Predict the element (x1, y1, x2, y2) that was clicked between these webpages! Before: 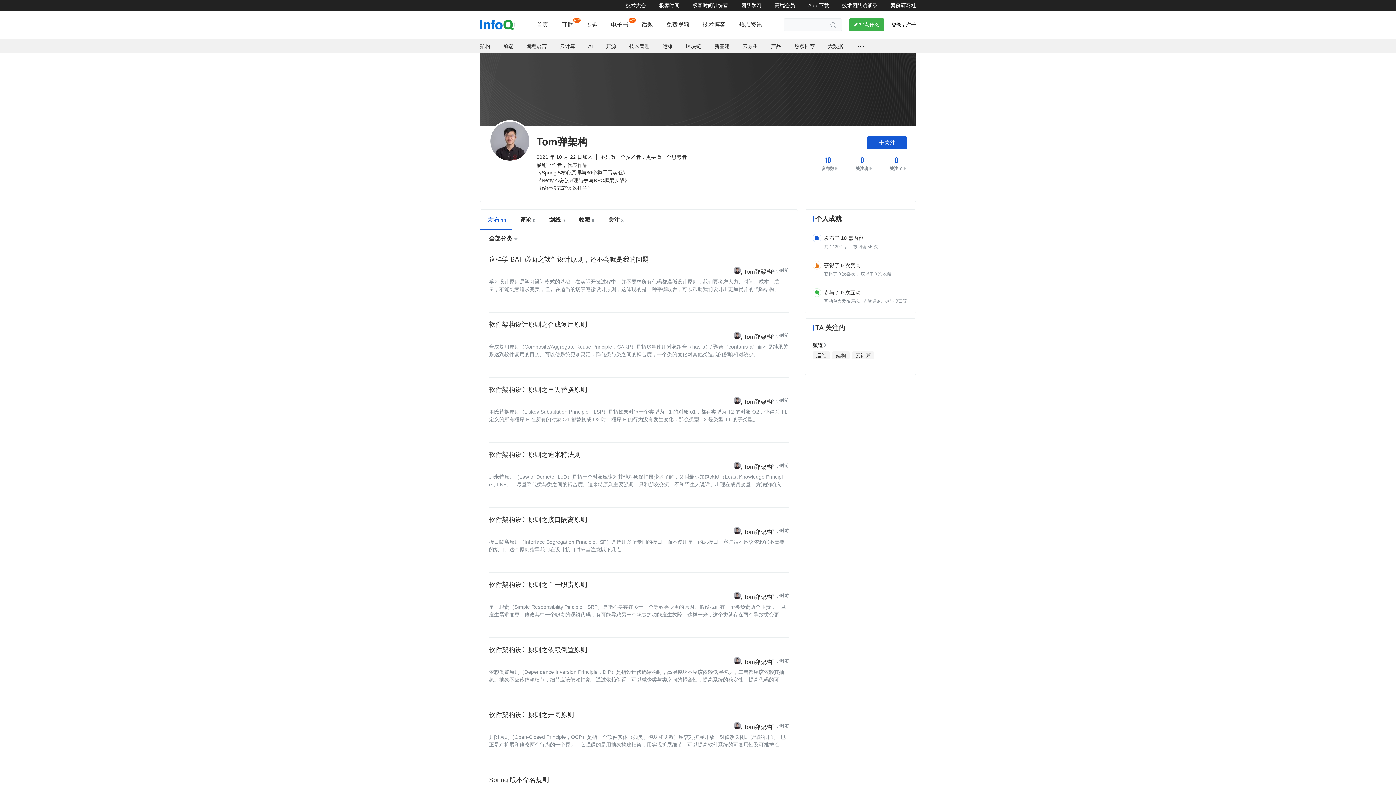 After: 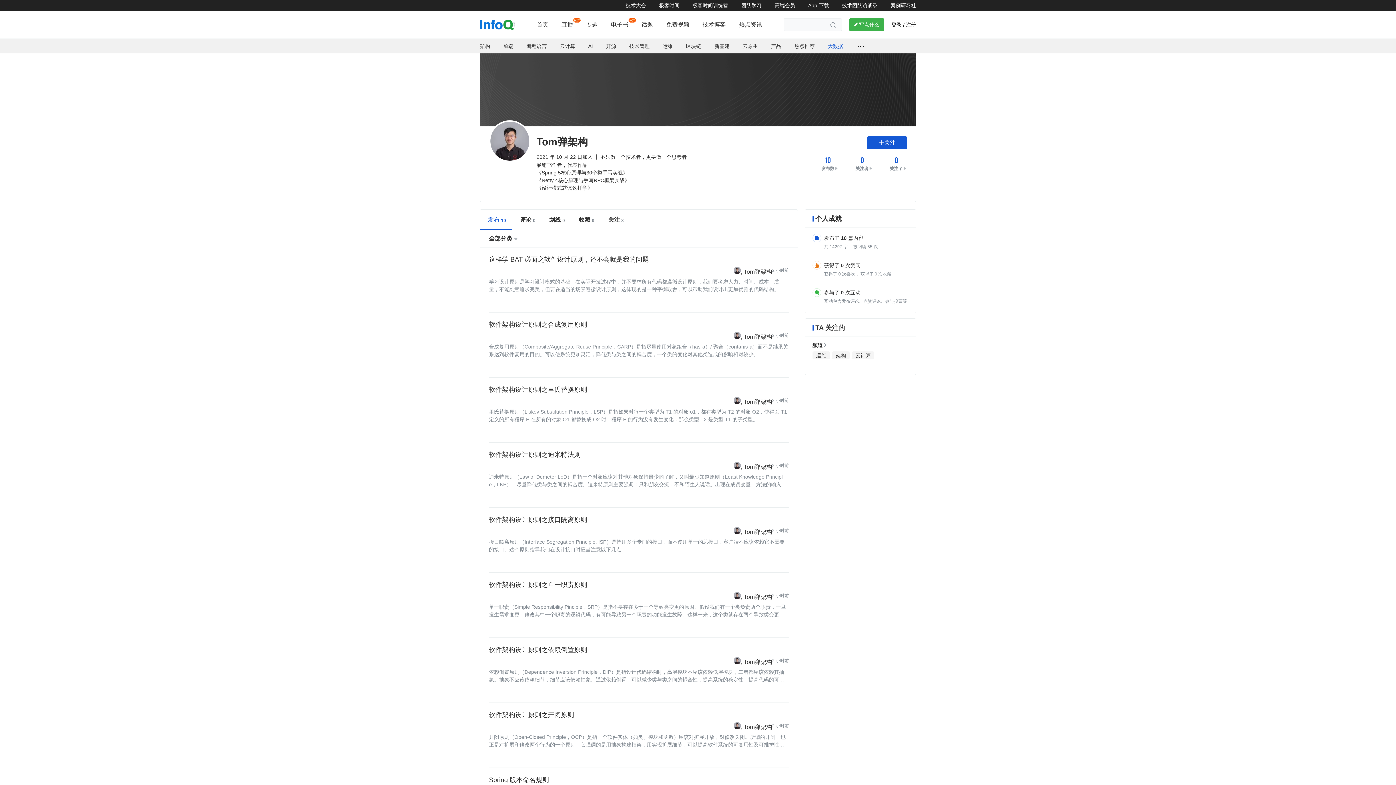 Action: label: 大数据 bbox: (828, 43, 843, 49)